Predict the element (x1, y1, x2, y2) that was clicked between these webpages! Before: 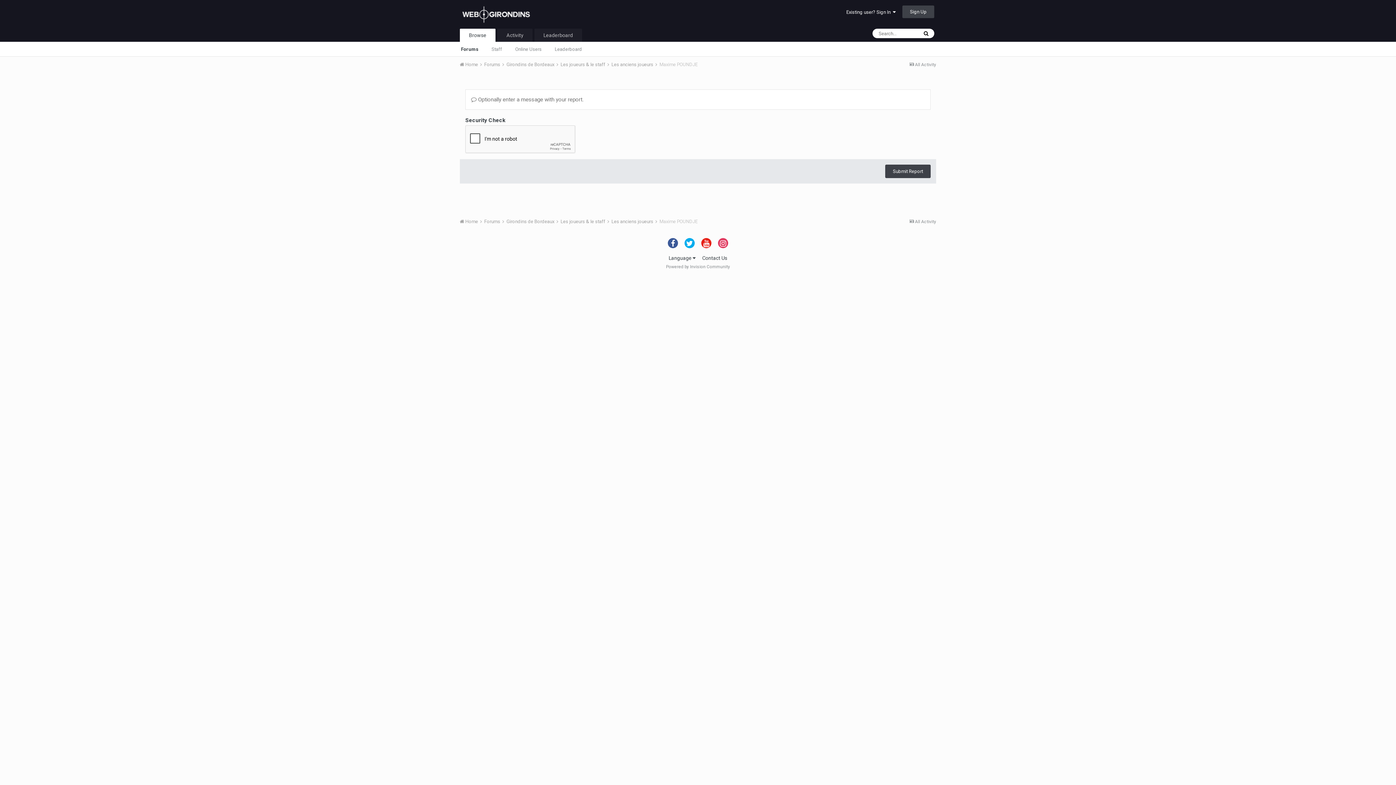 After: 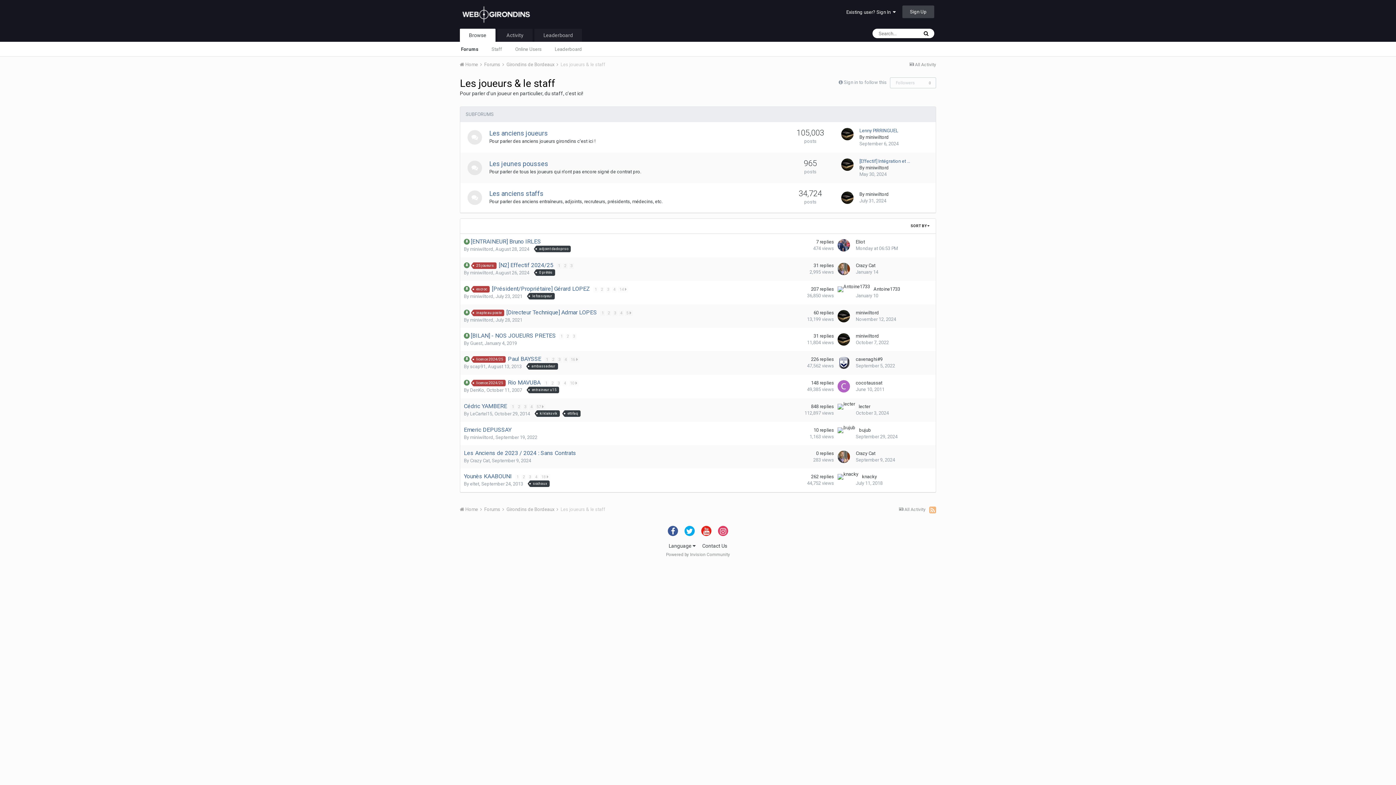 Action: bbox: (560, 218, 610, 224) label: Les joueurs & le staff 